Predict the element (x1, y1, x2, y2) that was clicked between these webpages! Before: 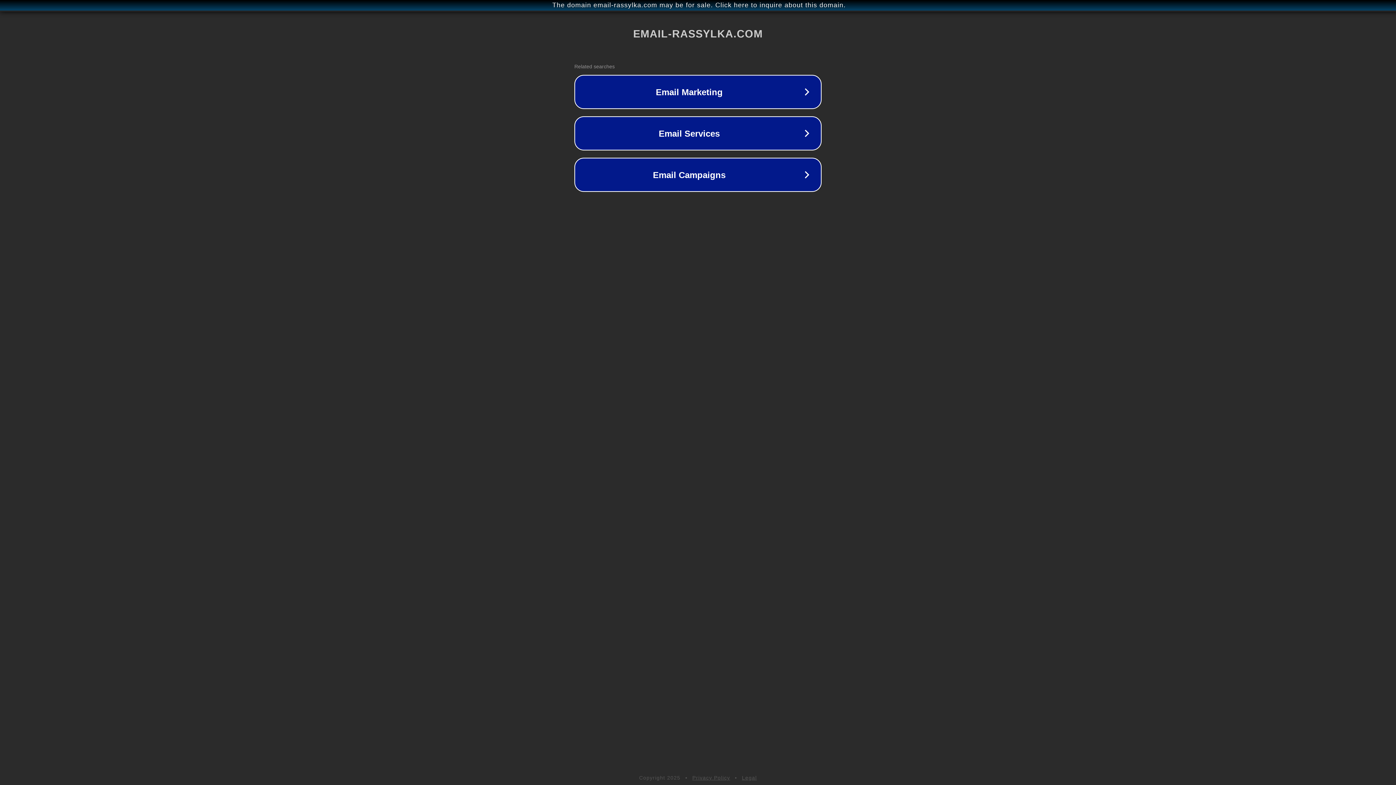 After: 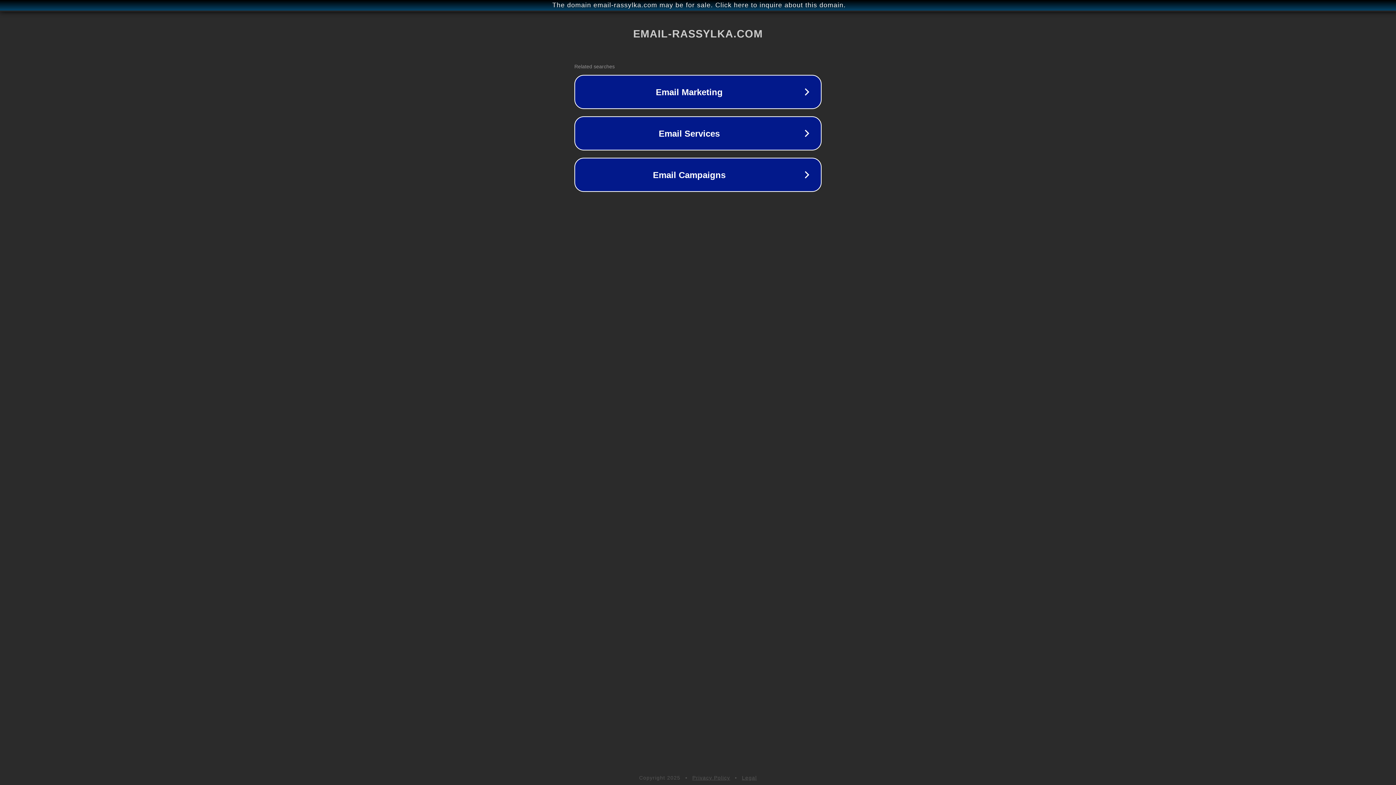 Action: label: Legal bbox: (742, 775, 757, 781)